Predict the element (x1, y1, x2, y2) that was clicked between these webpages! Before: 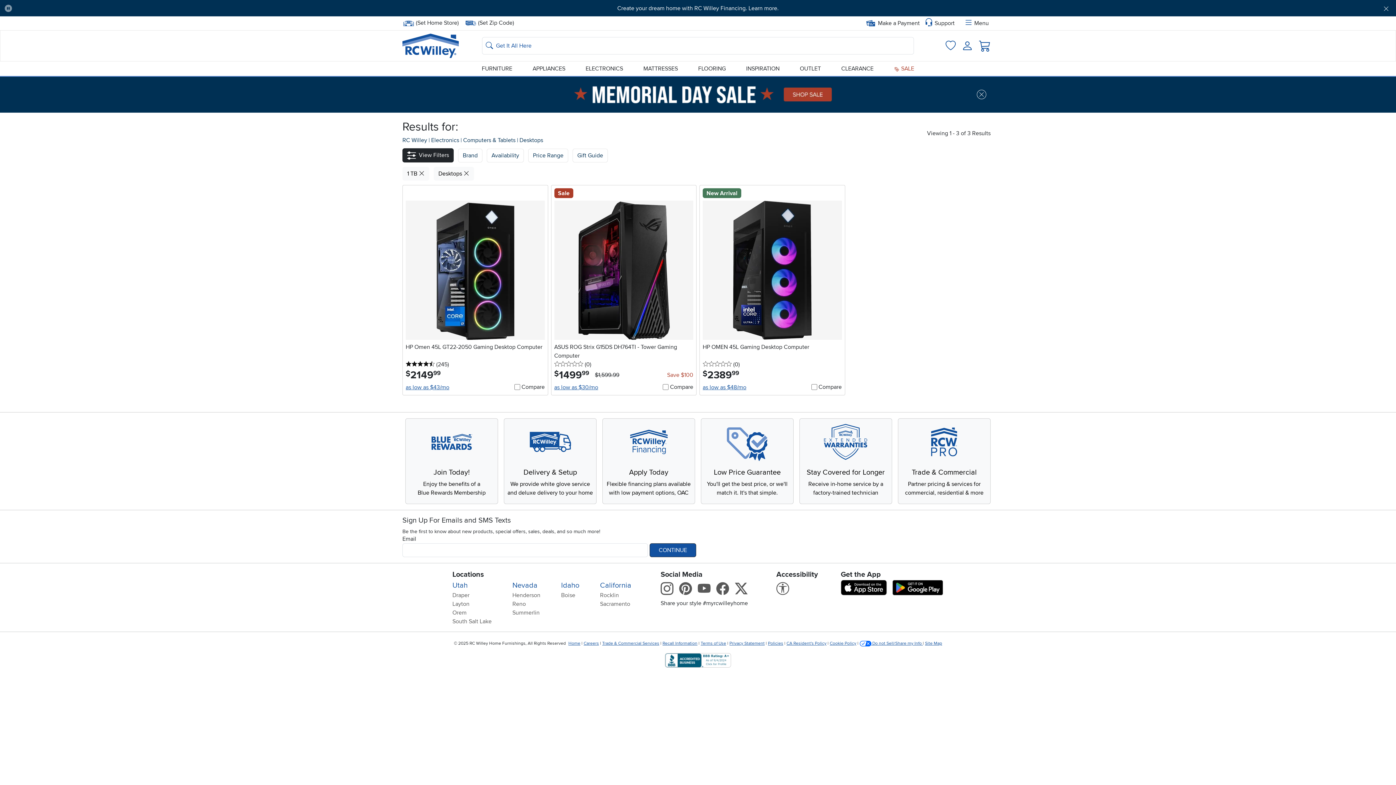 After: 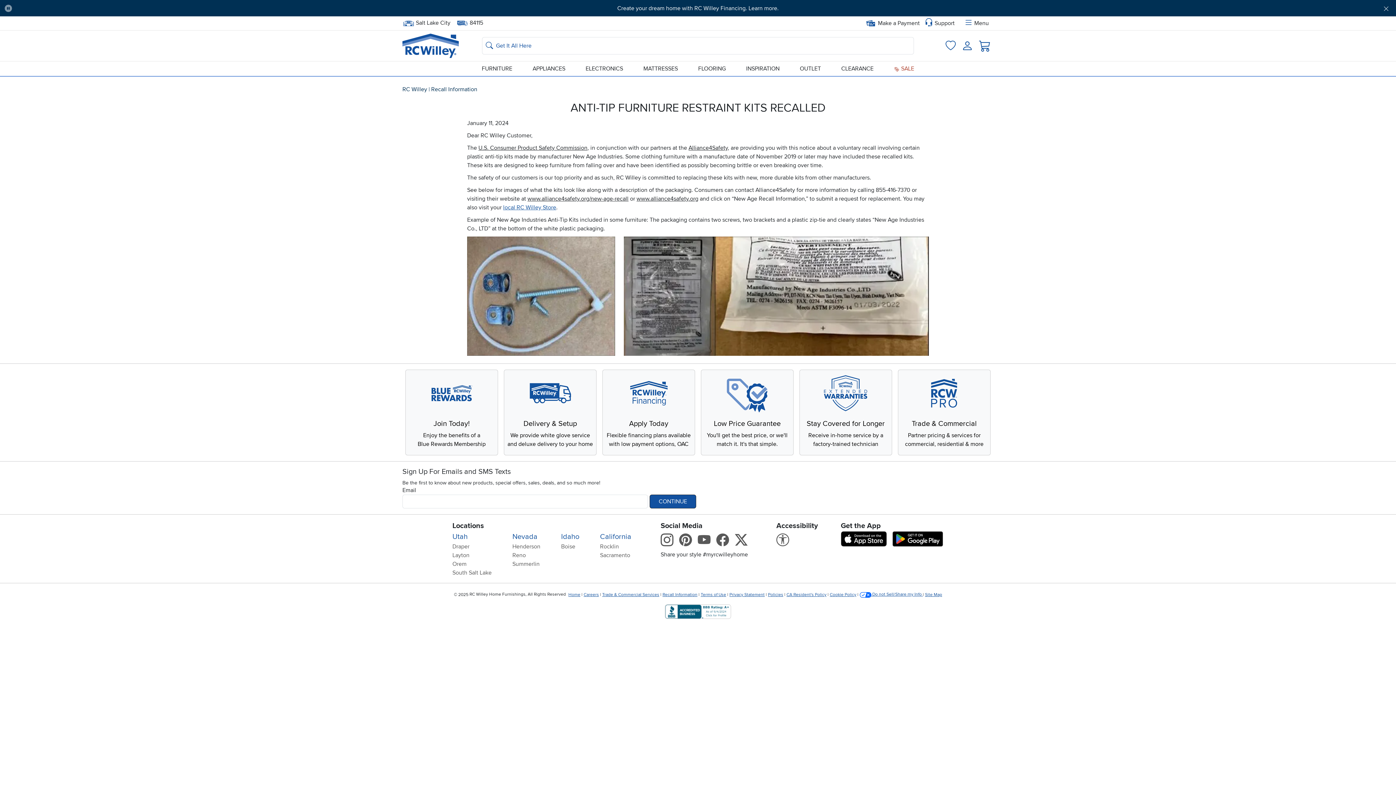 Action: label: Recall Information bbox: (662, 640, 697, 646)